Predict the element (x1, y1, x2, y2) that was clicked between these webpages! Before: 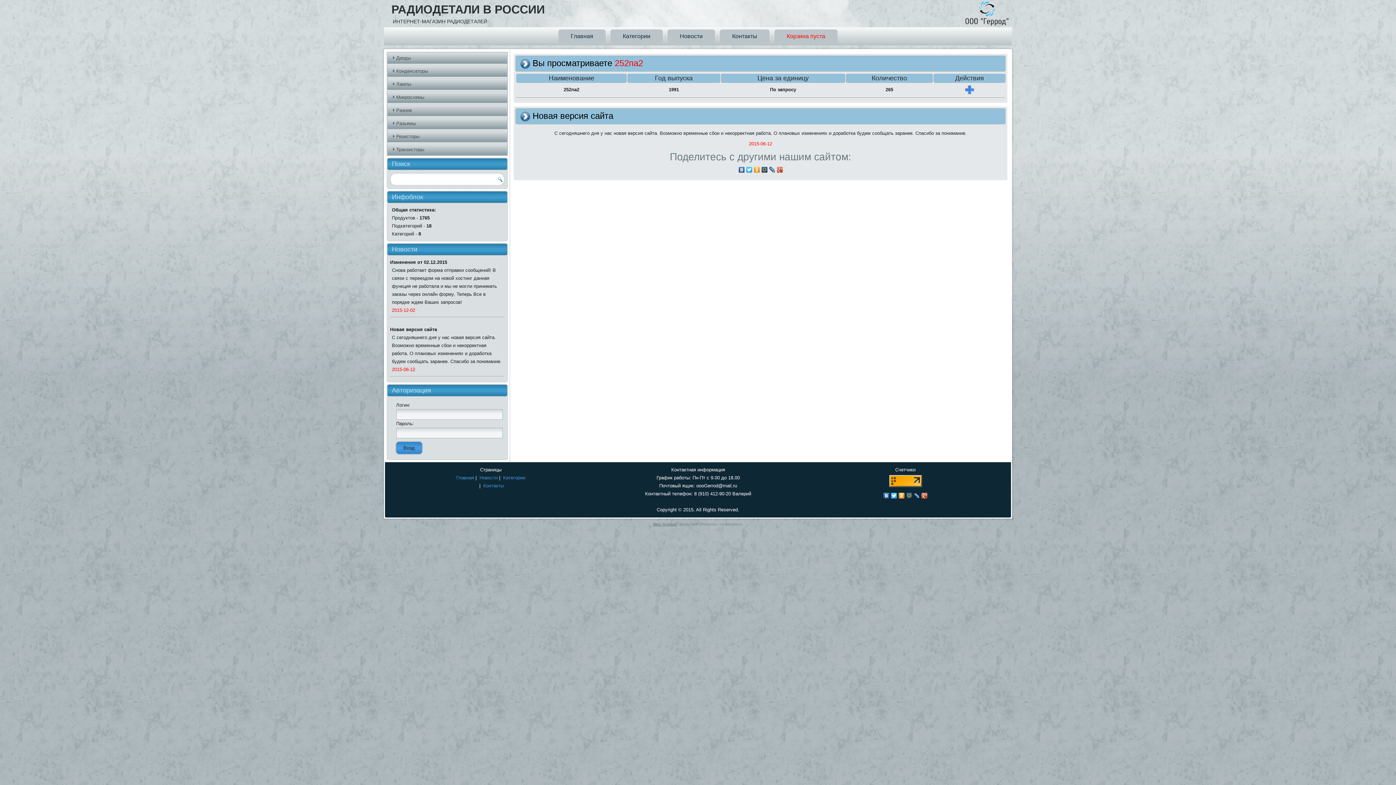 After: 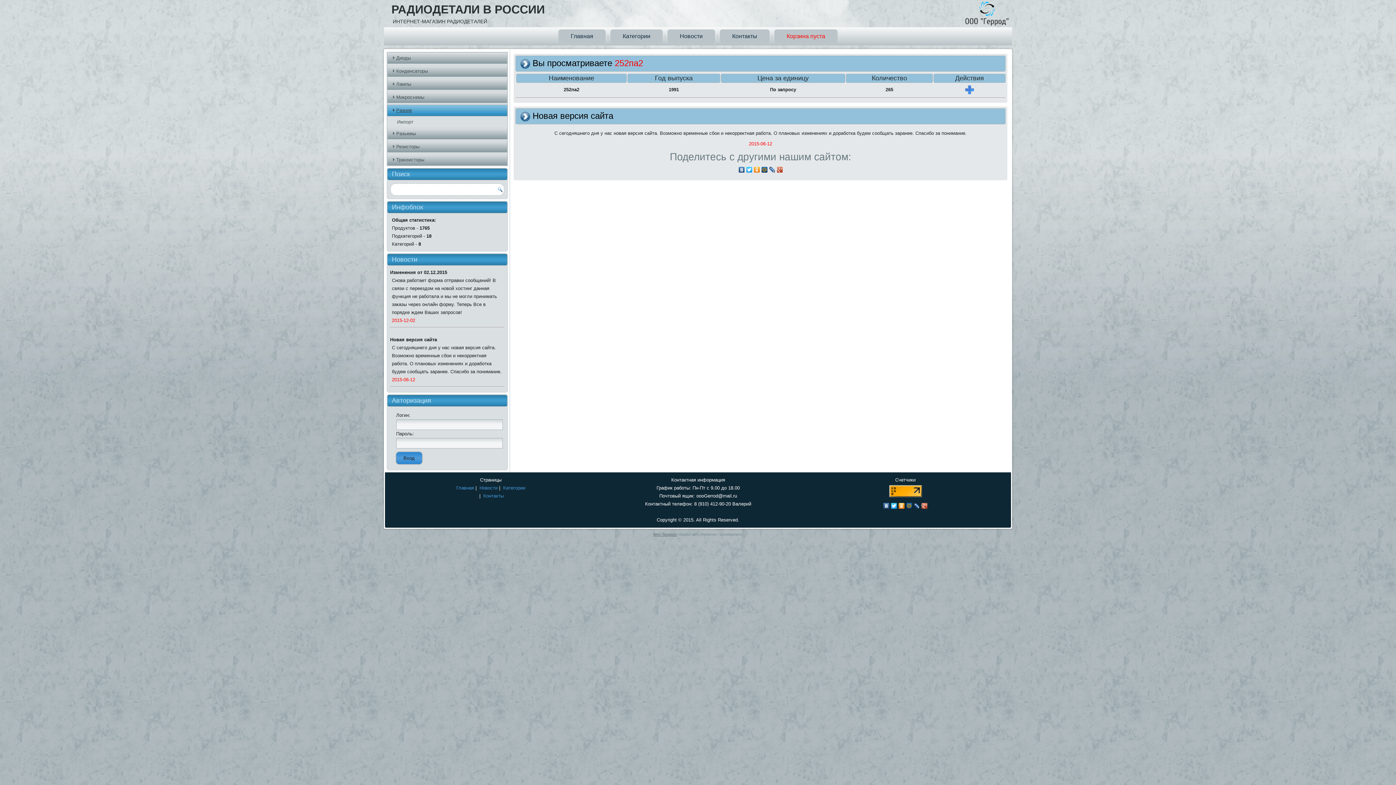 Action: label: Разное bbox: (387, 104, 507, 116)